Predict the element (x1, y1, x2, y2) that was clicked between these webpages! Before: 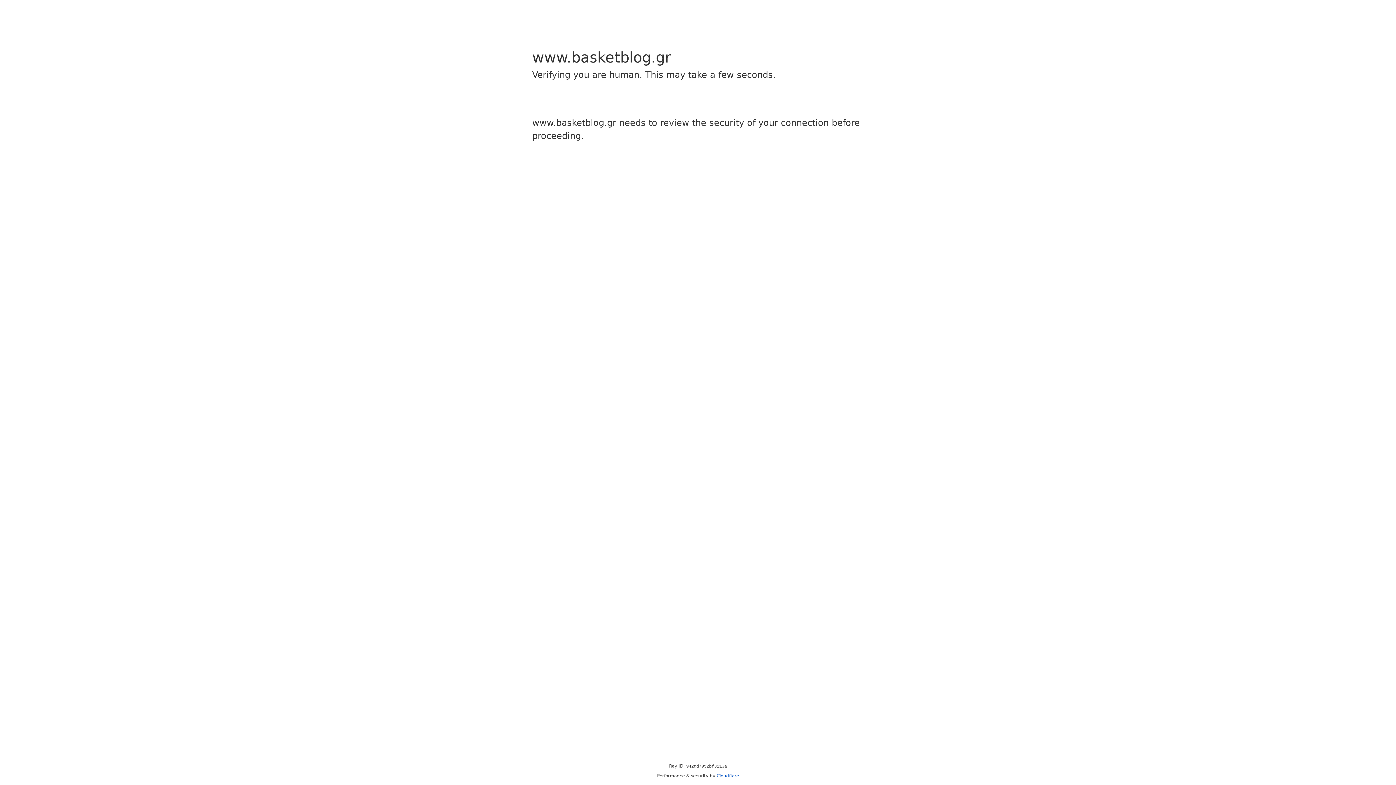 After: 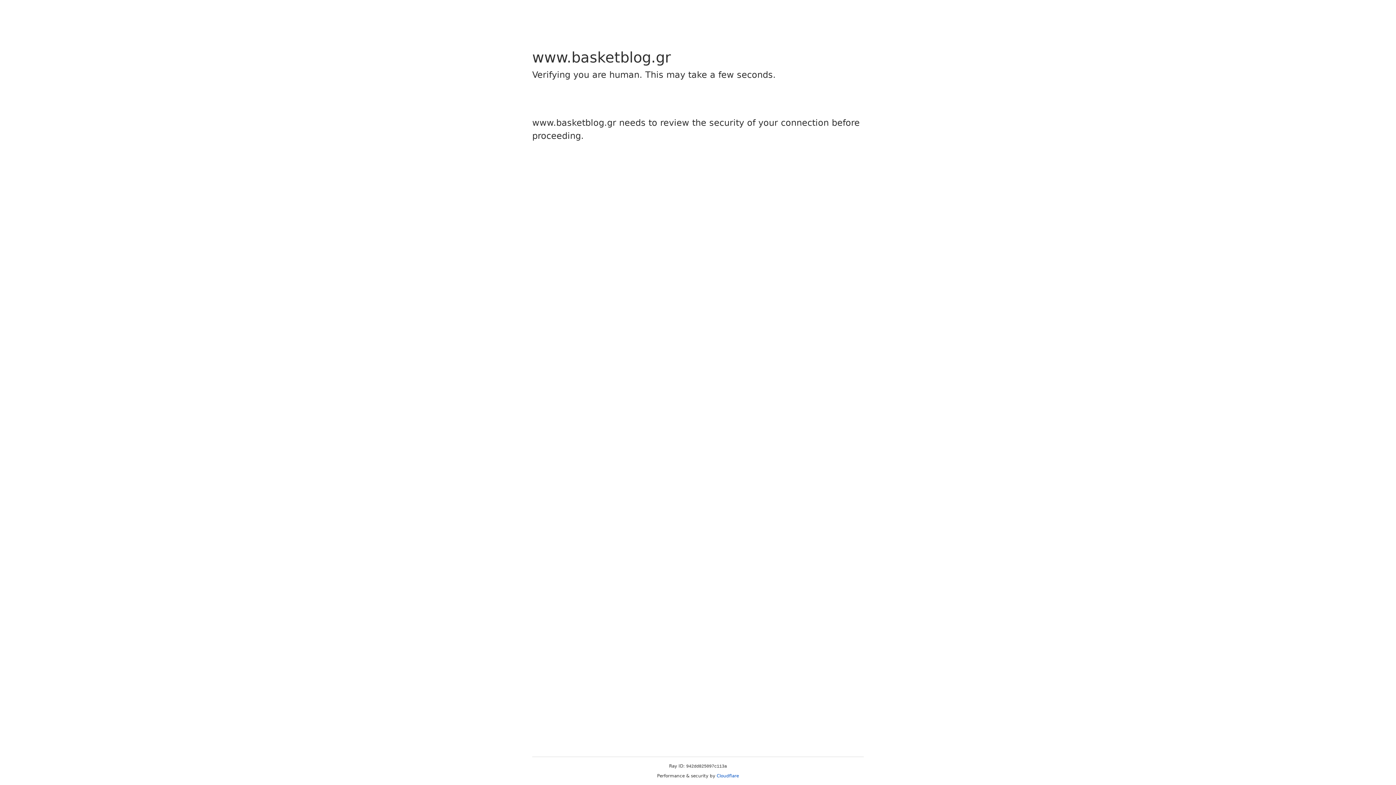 Action: bbox: (716, 773, 739, 778) label: Cloudflare